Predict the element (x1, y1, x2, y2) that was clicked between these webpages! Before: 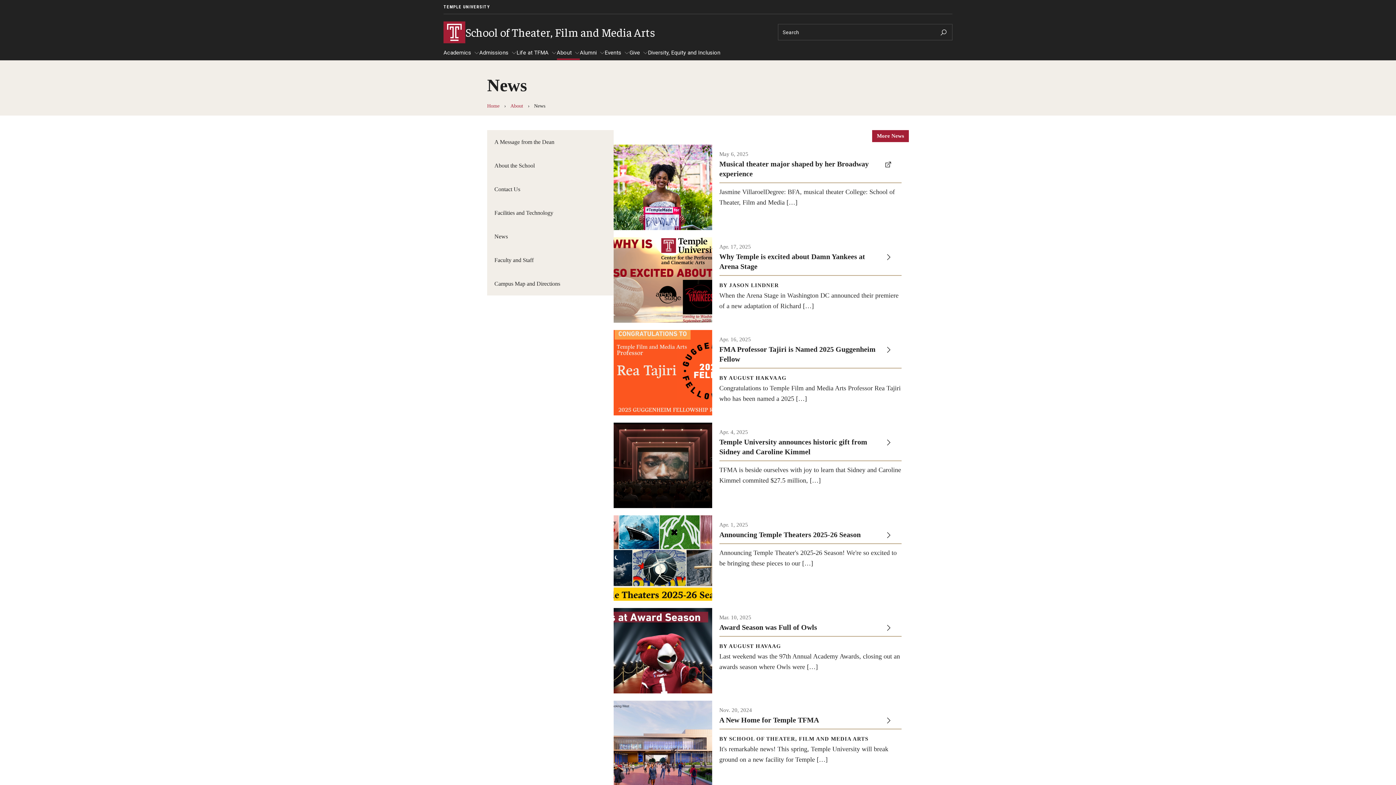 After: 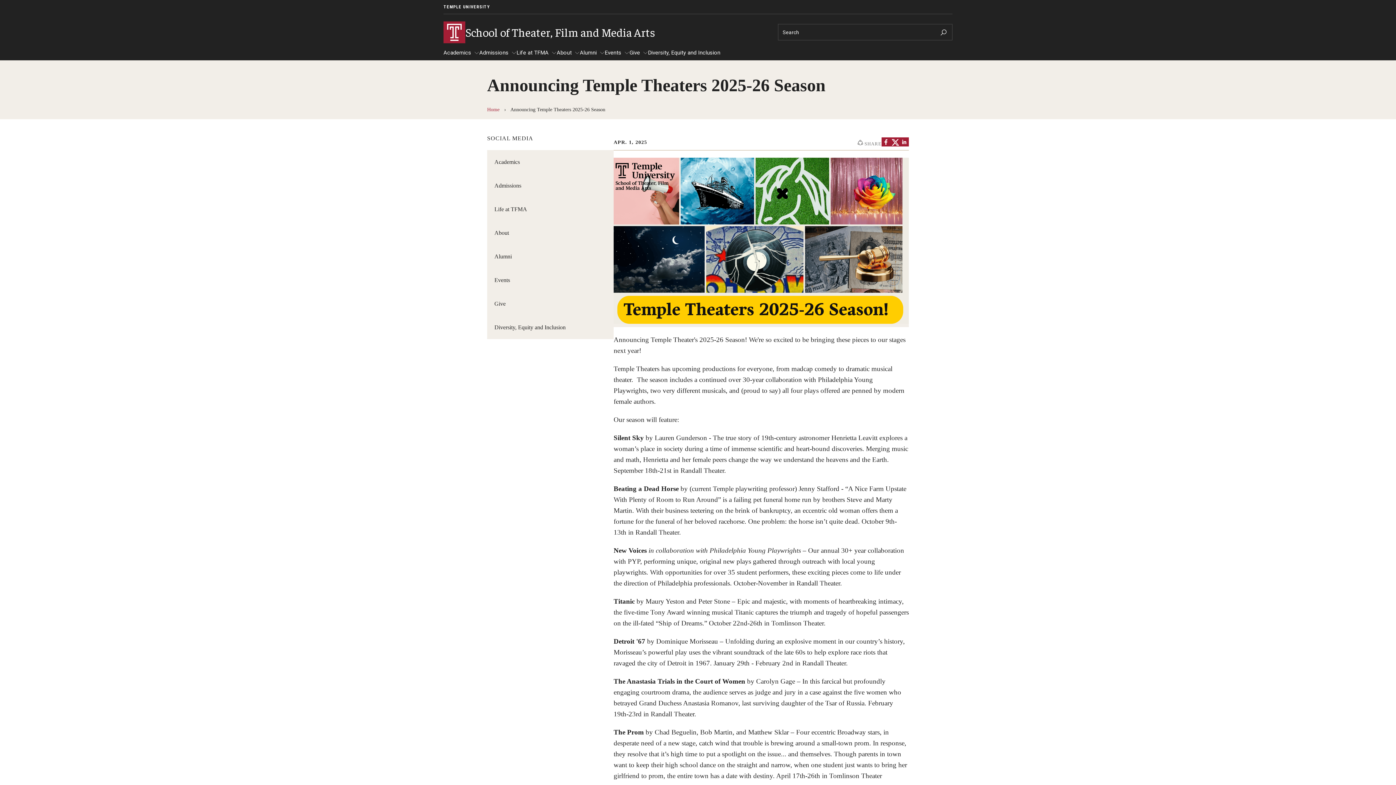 Action: label: Apr. 1, 2025

Announcing Temple Theaters 2025-26 Season

Announcing Temple Theater's 2025-26 Season! We're so excited to be bringing these pieces to our […] bbox: (613, 515, 909, 600)